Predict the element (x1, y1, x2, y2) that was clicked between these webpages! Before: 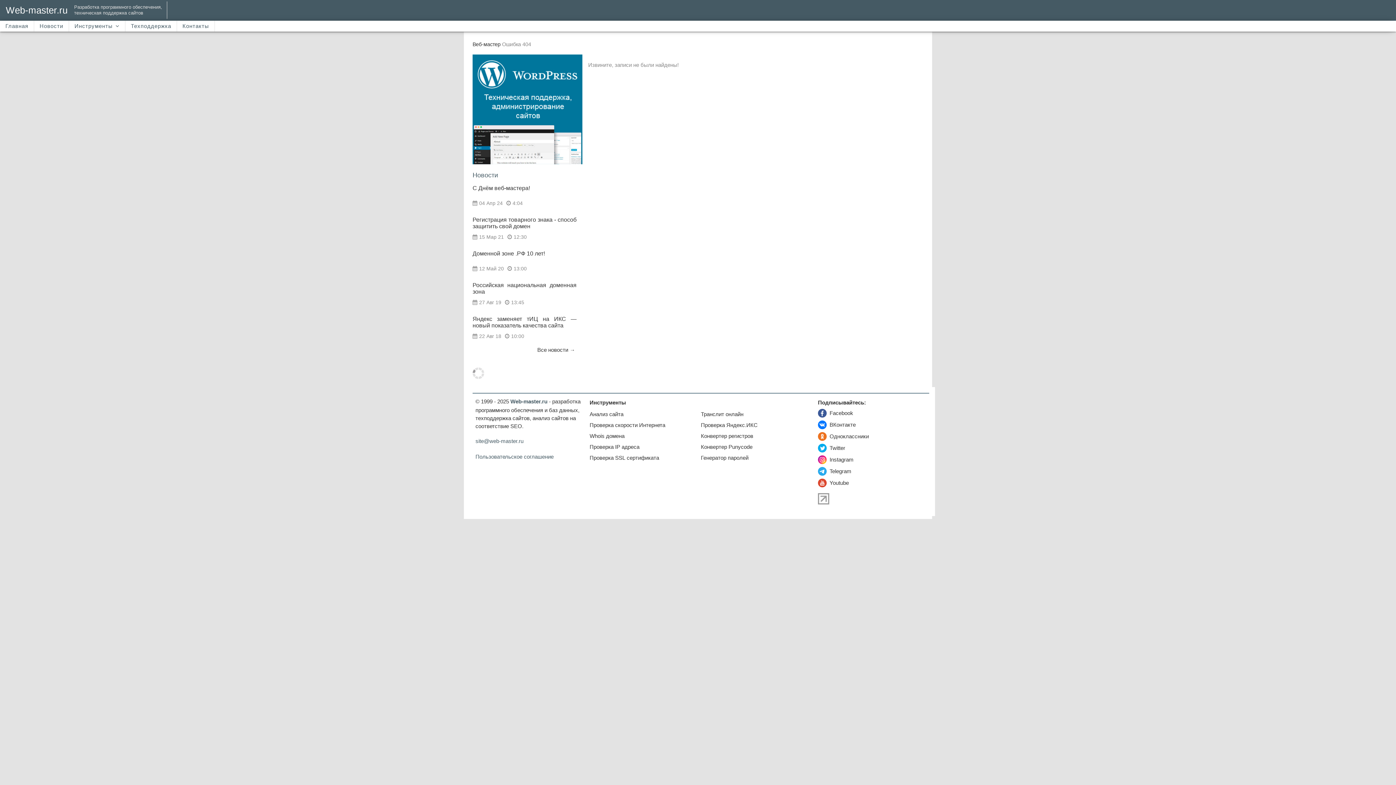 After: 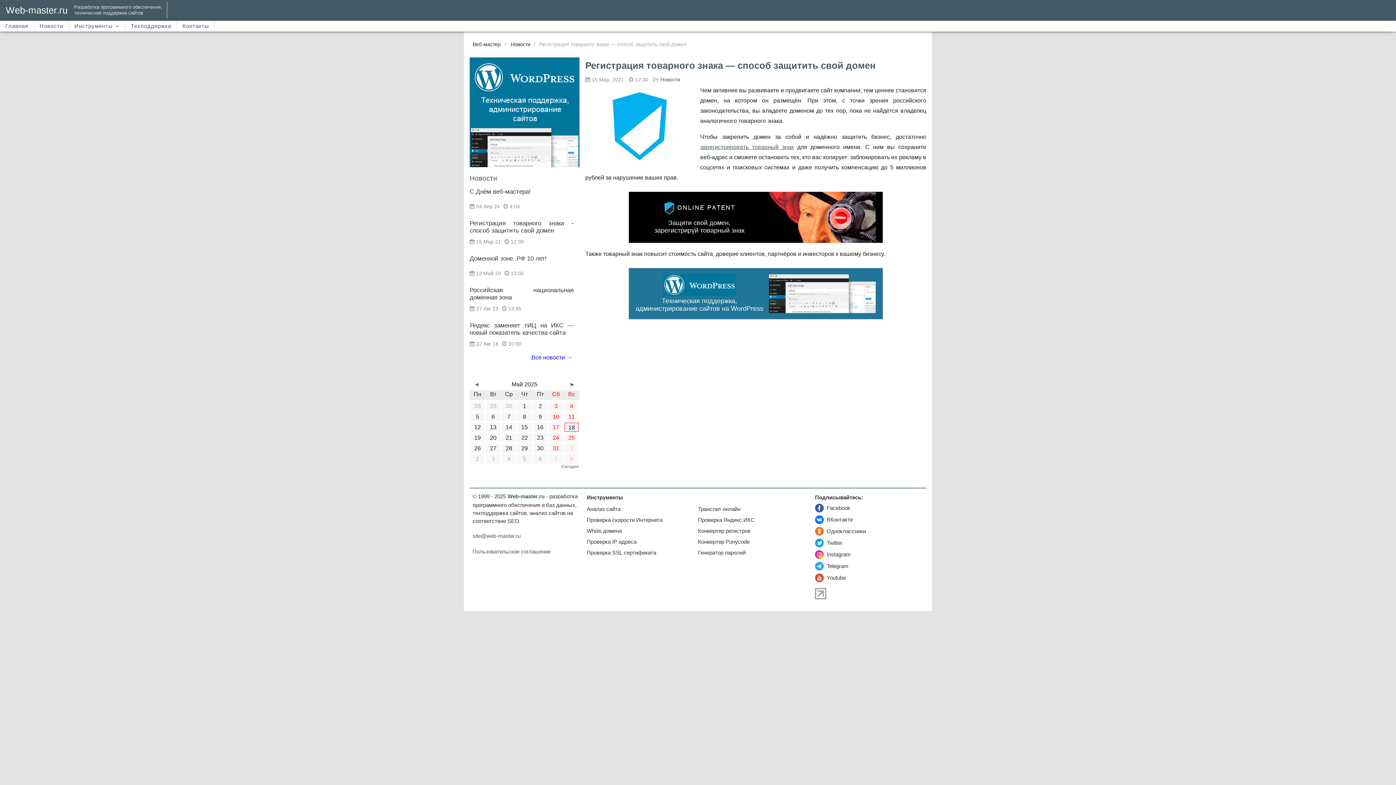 Action: label: Регистрация товарного знака - способ защитить свой домен bbox: (472, 216, 576, 229)